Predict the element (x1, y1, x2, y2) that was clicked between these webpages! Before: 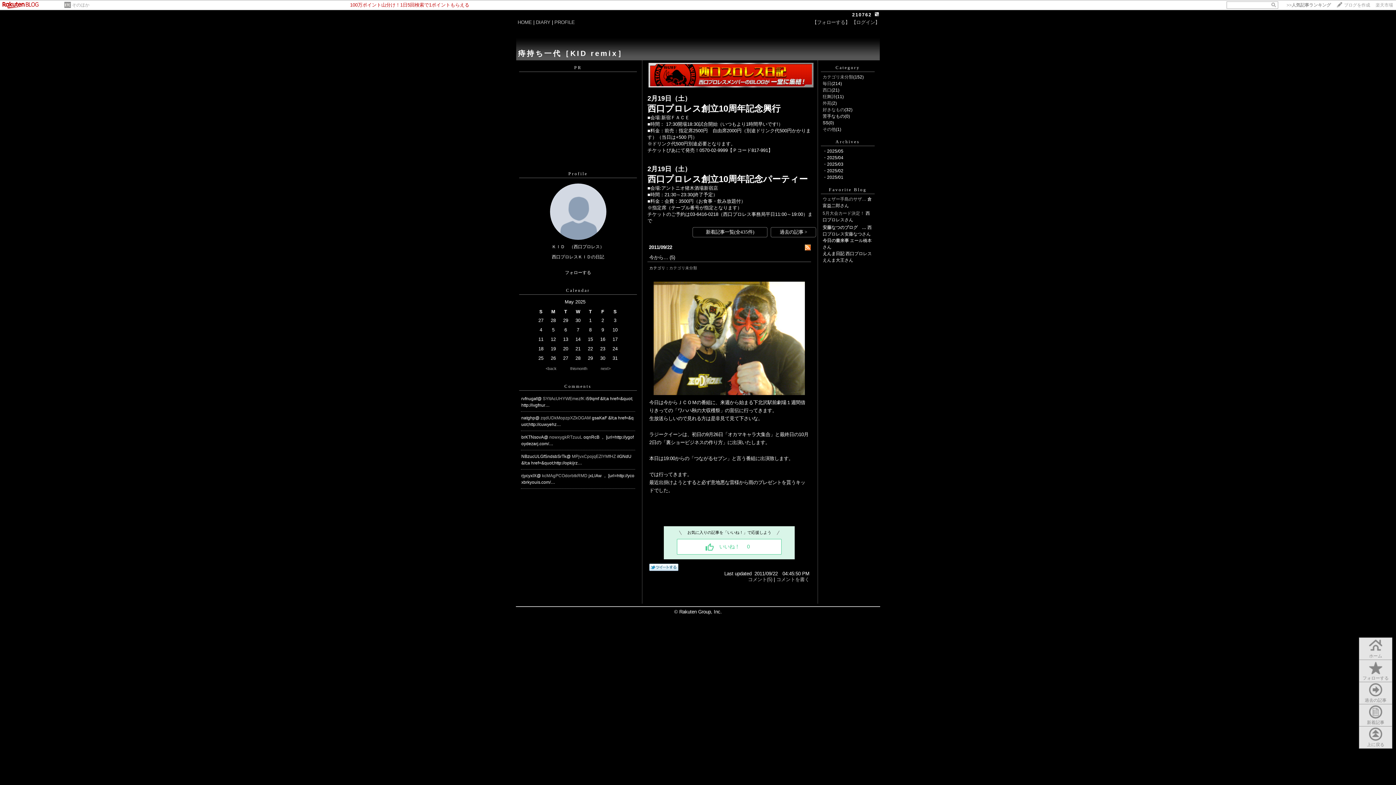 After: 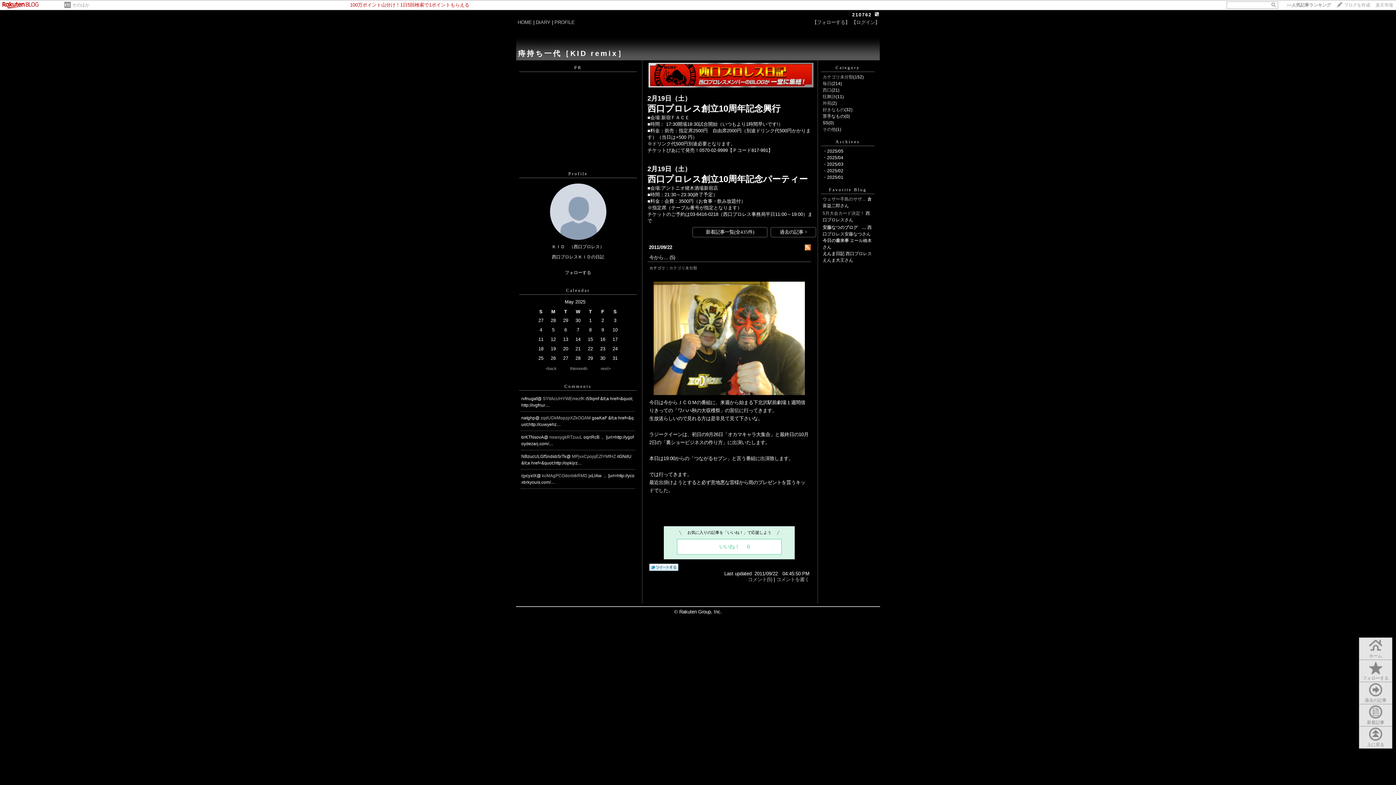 Action: bbox: (517, 19, 532, 25) label: HOME